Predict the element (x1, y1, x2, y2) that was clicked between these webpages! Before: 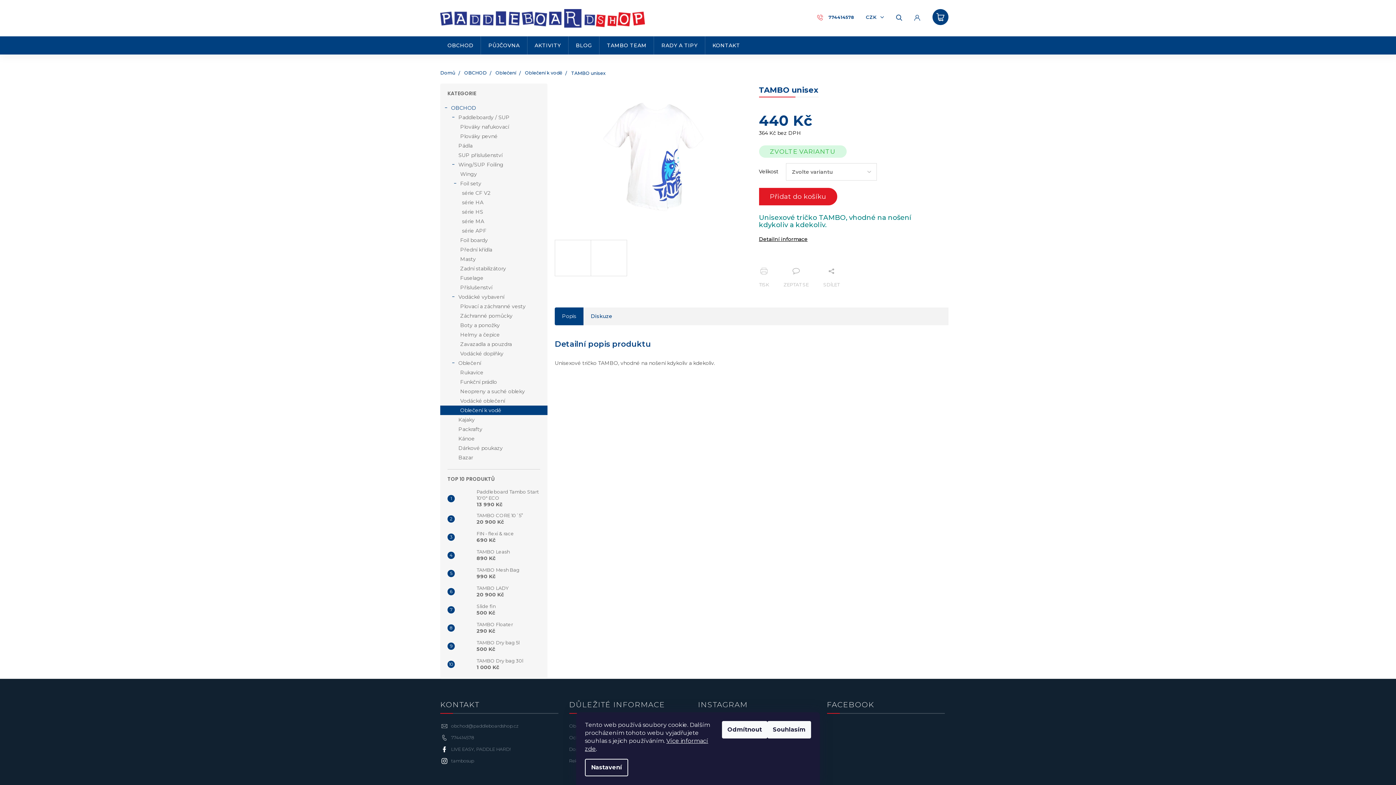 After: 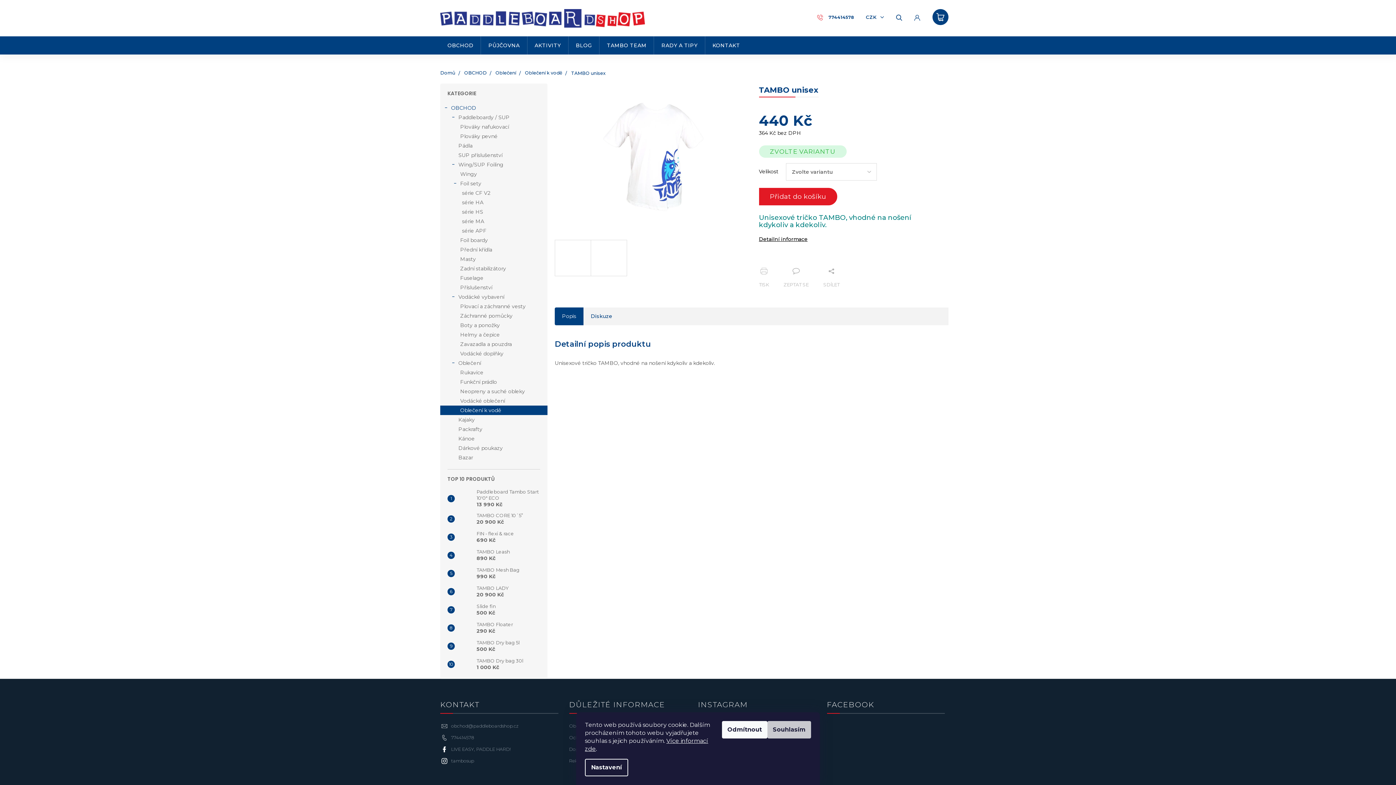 Action: bbox: (767, 721, 811, 738) label: Souhlasím